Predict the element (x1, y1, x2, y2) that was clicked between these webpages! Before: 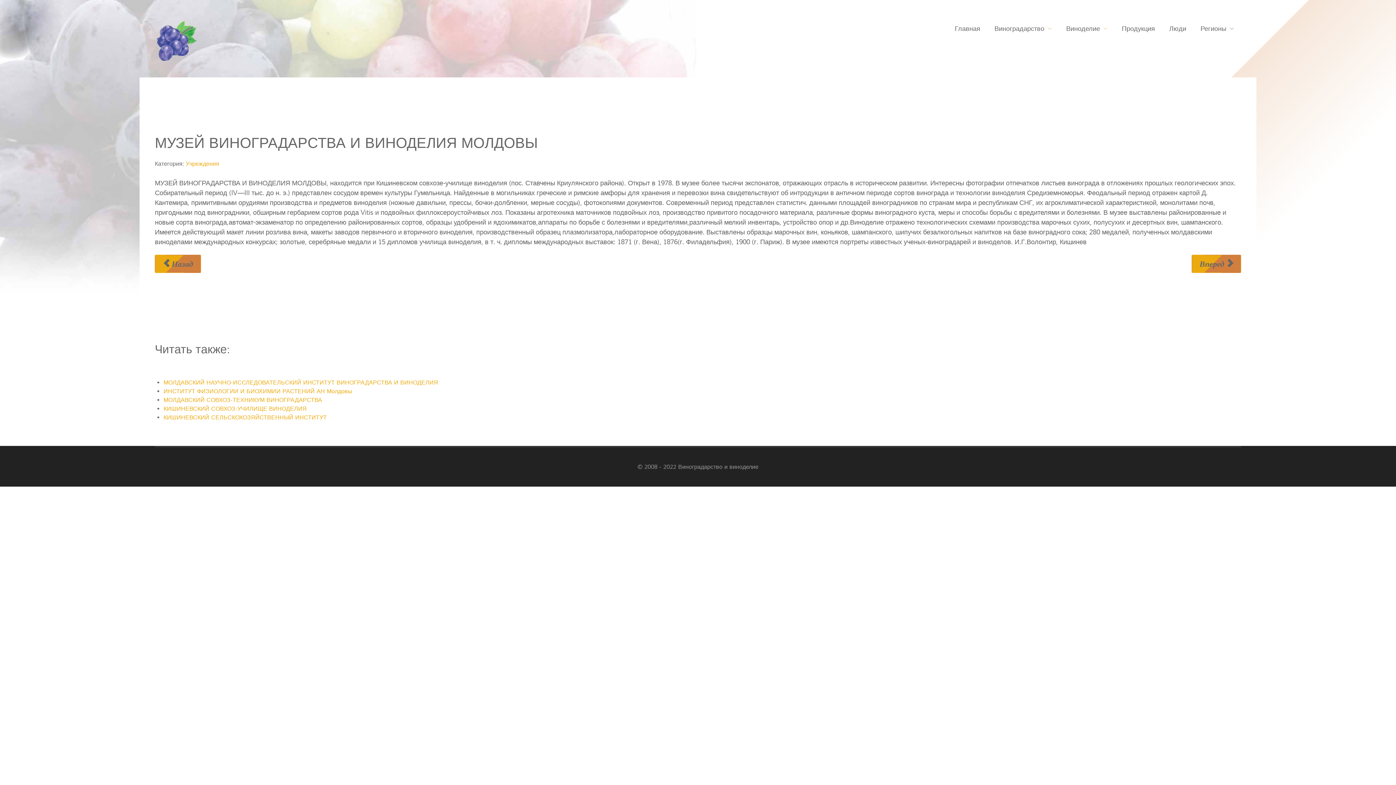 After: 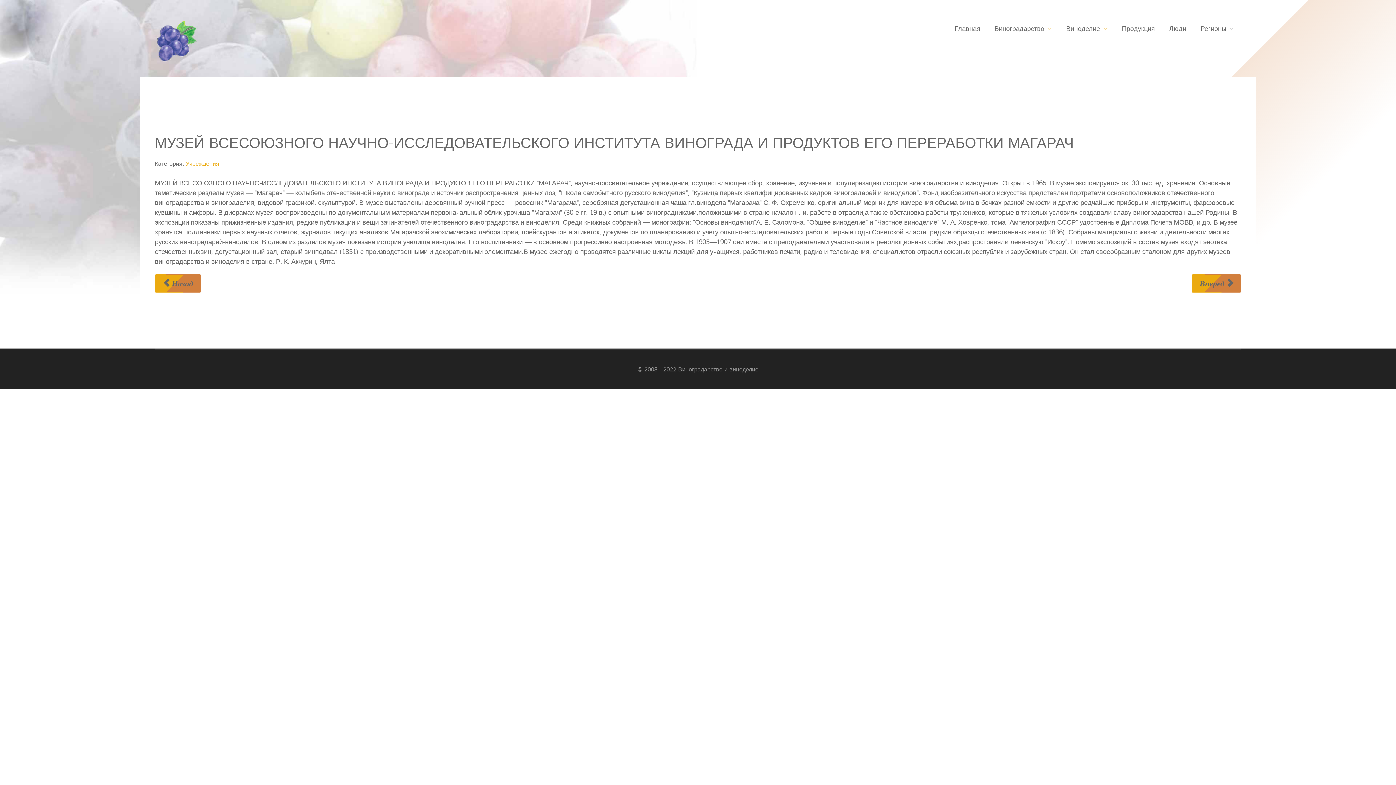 Action: bbox: (1191, 254, 1241, 273) label: Следующий материал: МУЗЕЙ ВСЕСОЮЗНОГО НАУЧНО-ИССЛЕДОВАТЕЛЬСКОГО ИНСТИТУТА ВИНОГРАДА И ПРОДУКТОВ ЕГО ПЕРЕРАБОТКИ МАГАРАЧ